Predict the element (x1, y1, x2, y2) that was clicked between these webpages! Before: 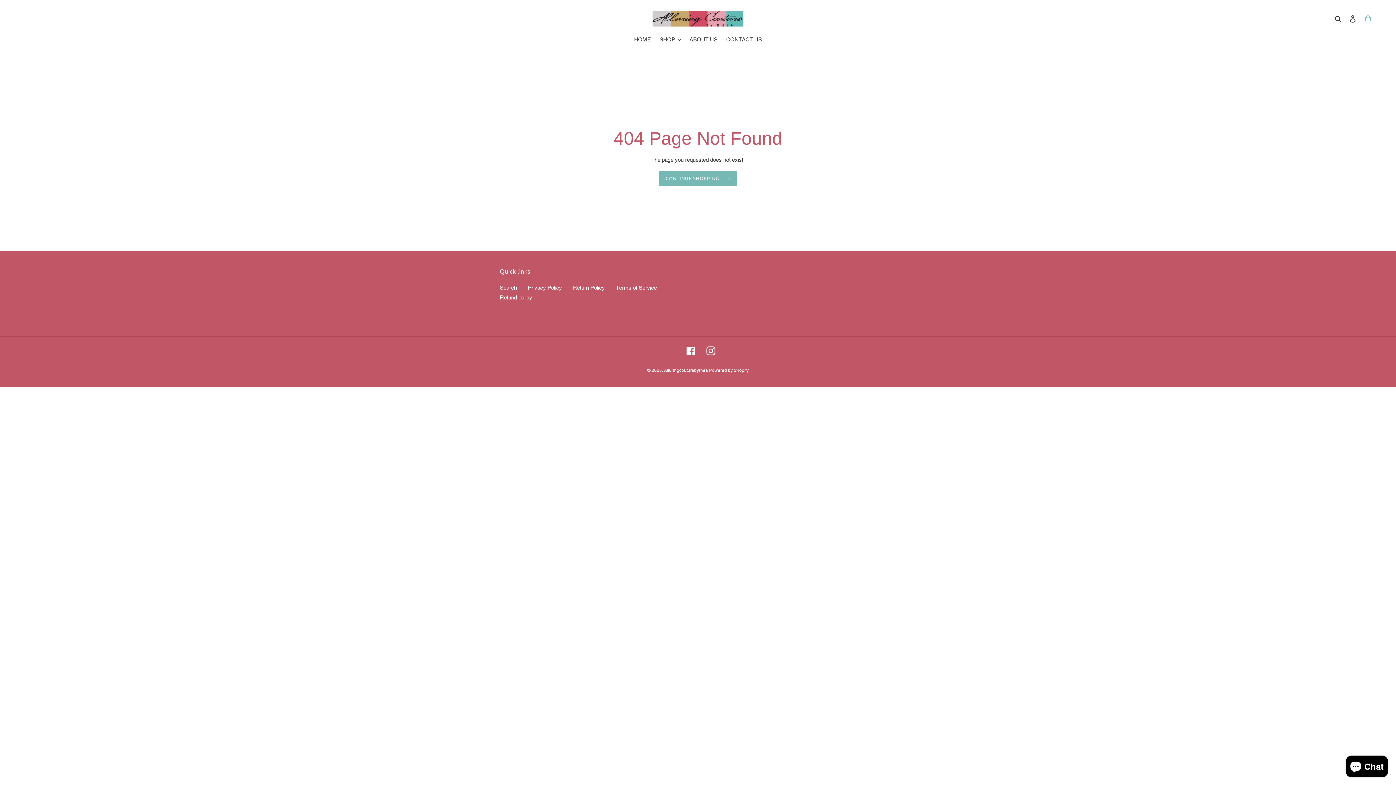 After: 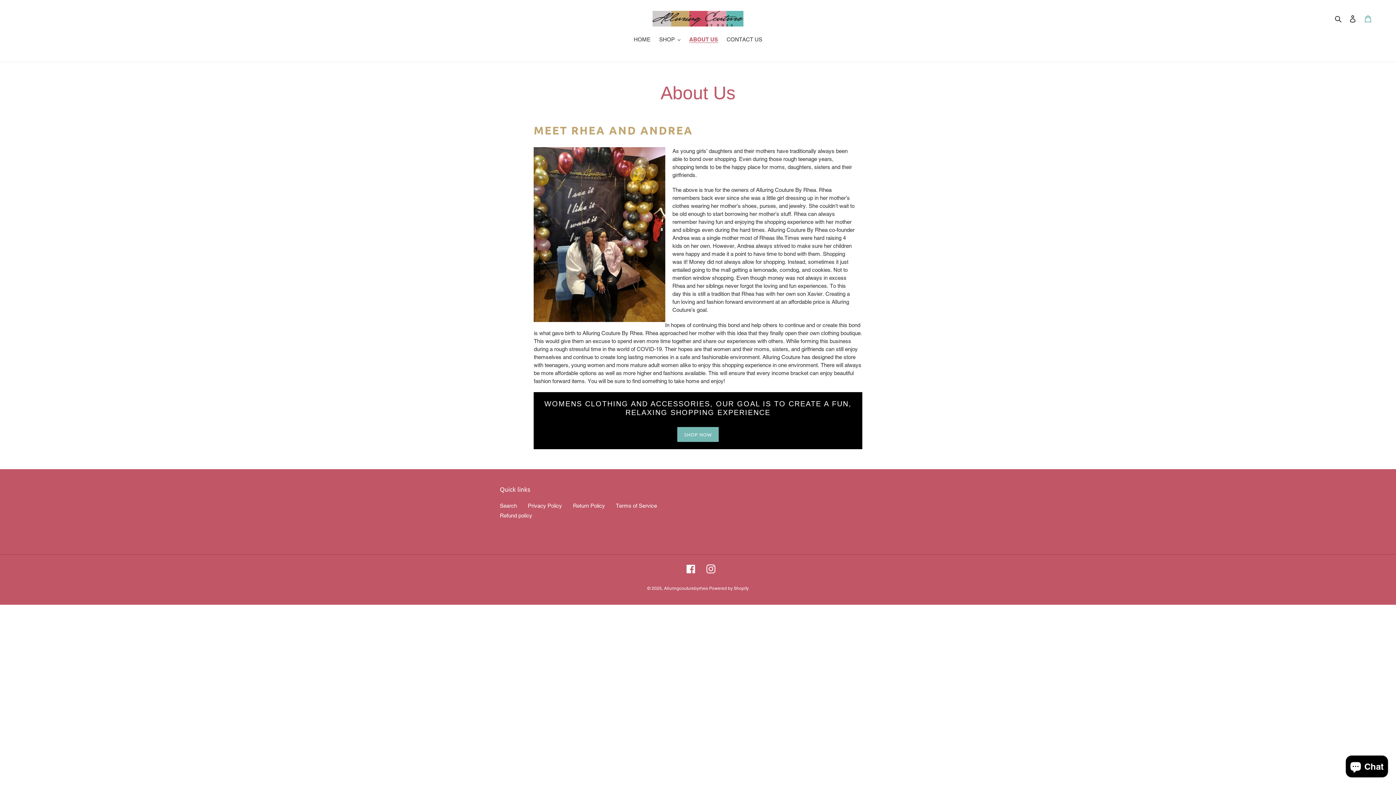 Action: bbox: (686, 35, 721, 44) label: ABOUT US